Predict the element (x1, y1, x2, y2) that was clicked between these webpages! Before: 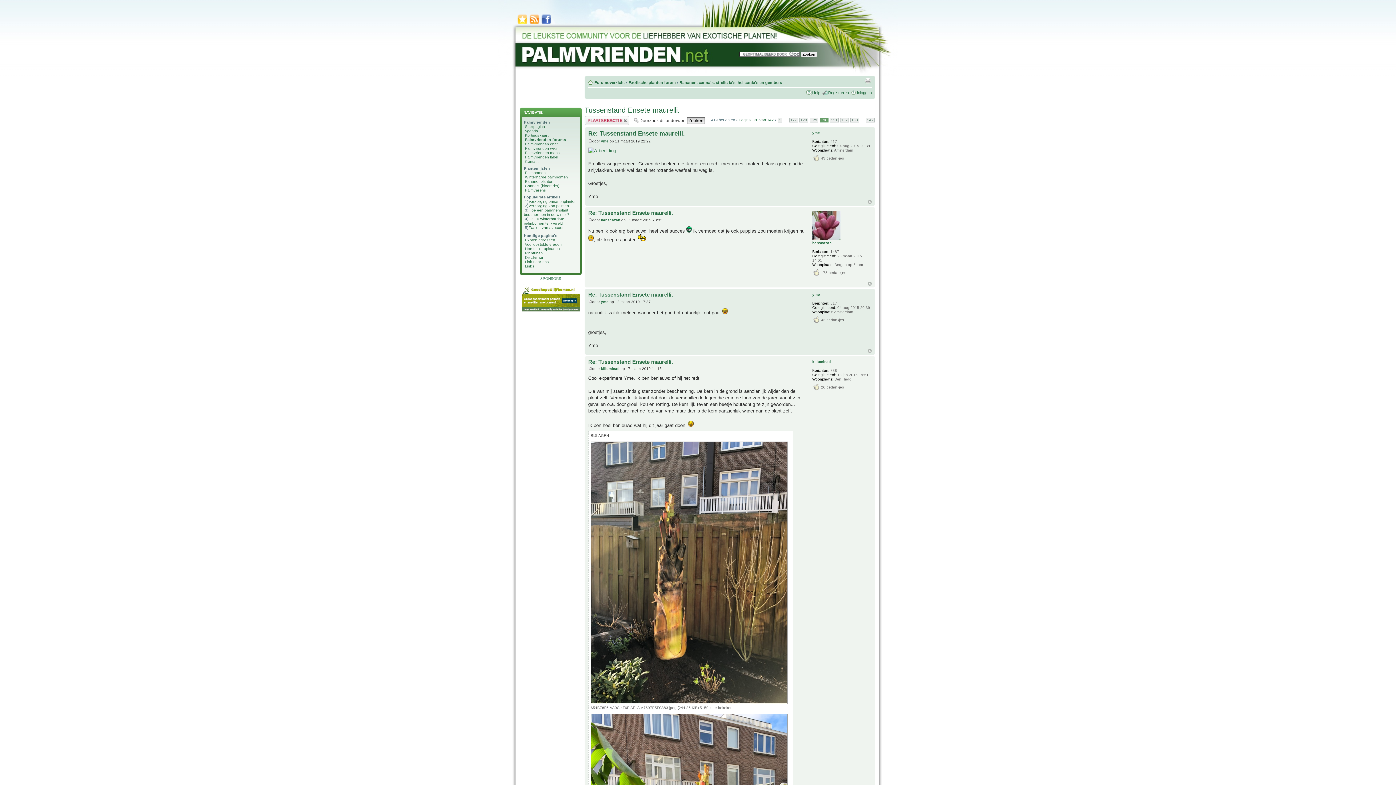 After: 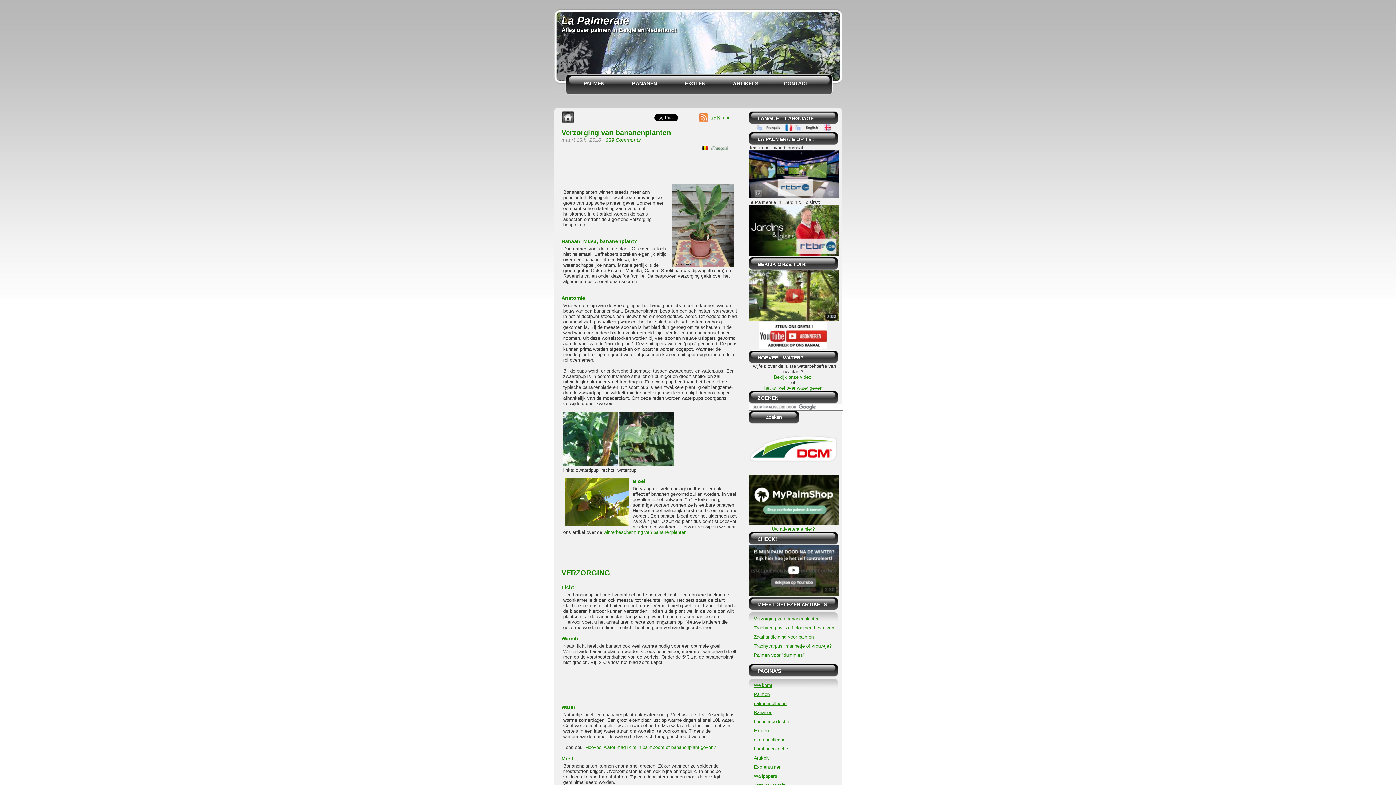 Action: bbox: (528, 199, 576, 203) label: Verzorging bananenplanten